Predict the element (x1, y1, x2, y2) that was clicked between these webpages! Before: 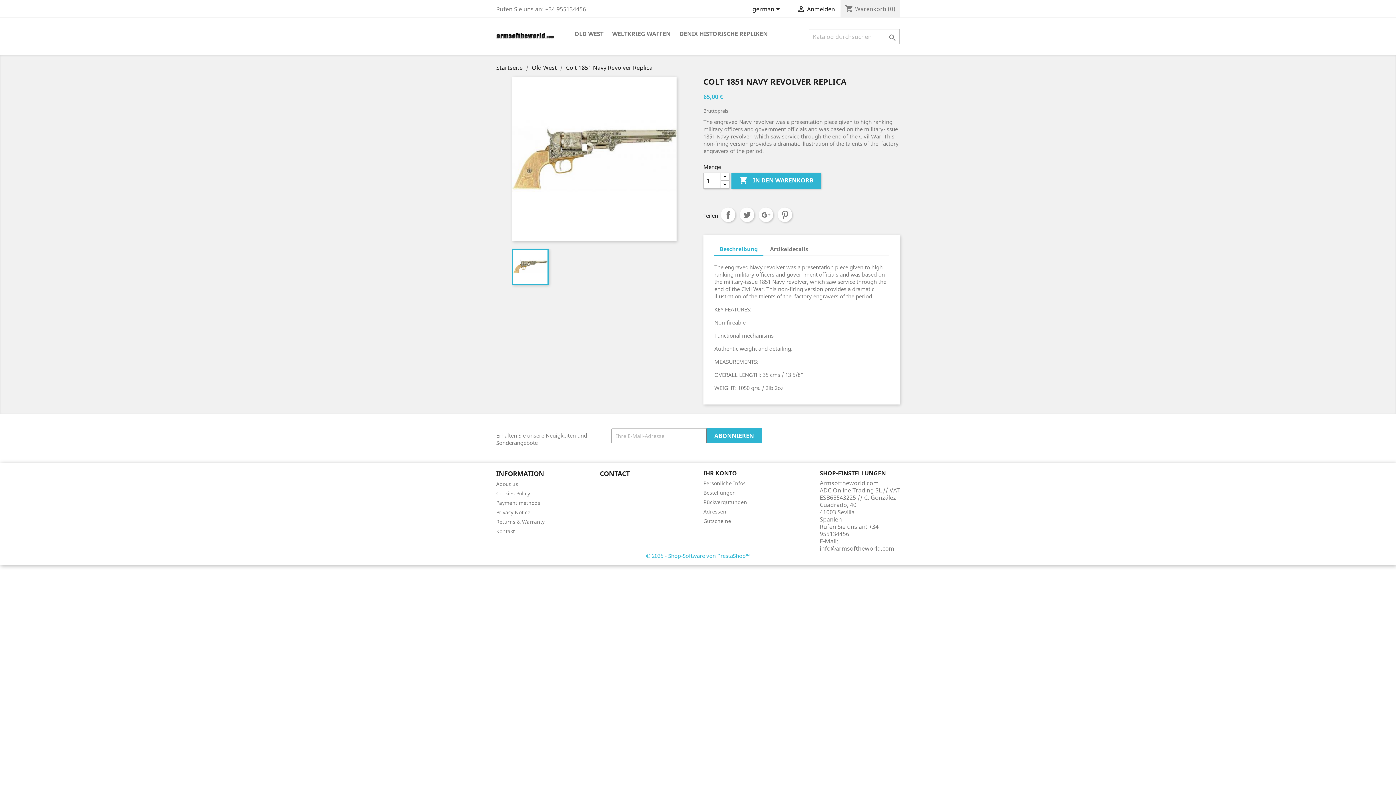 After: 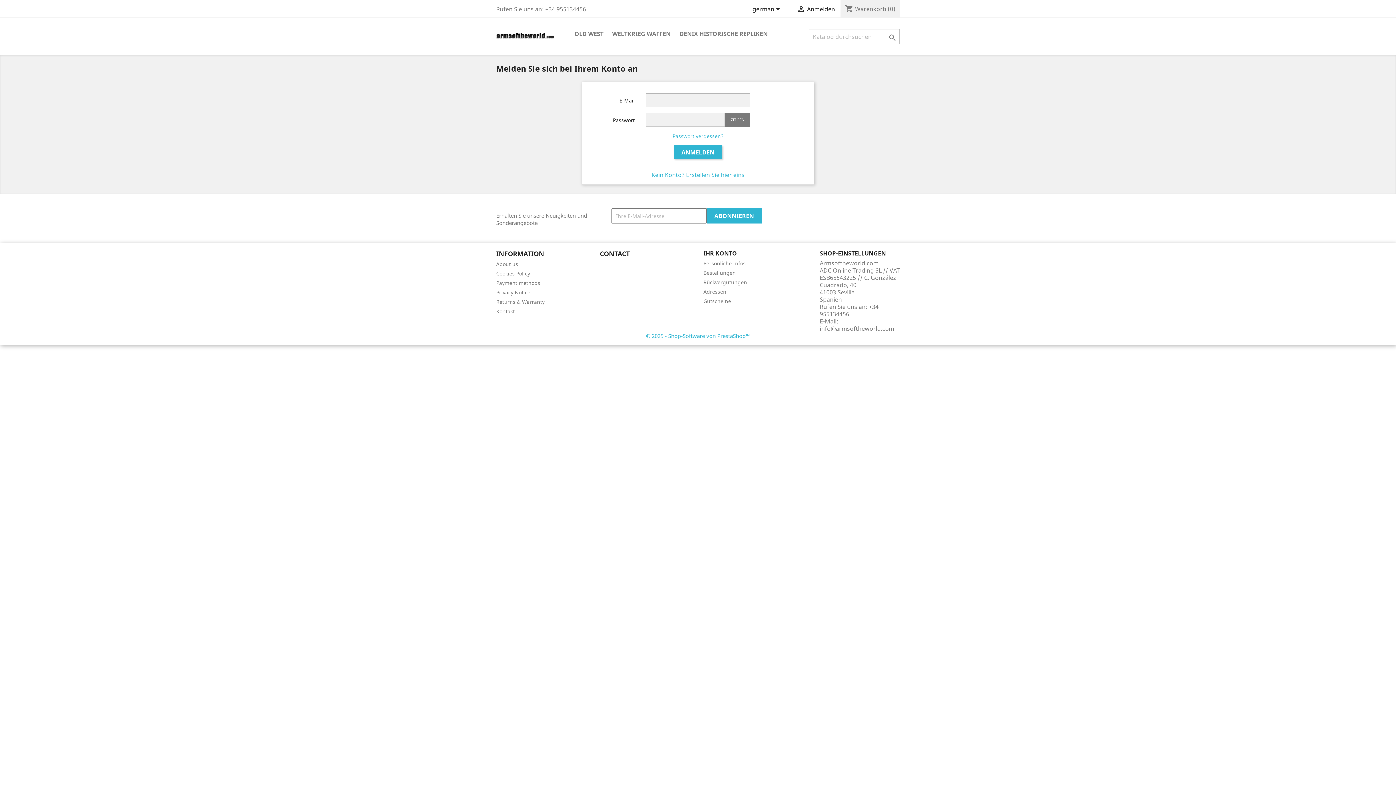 Action: label: Bestellungen bbox: (703, 489, 736, 496)